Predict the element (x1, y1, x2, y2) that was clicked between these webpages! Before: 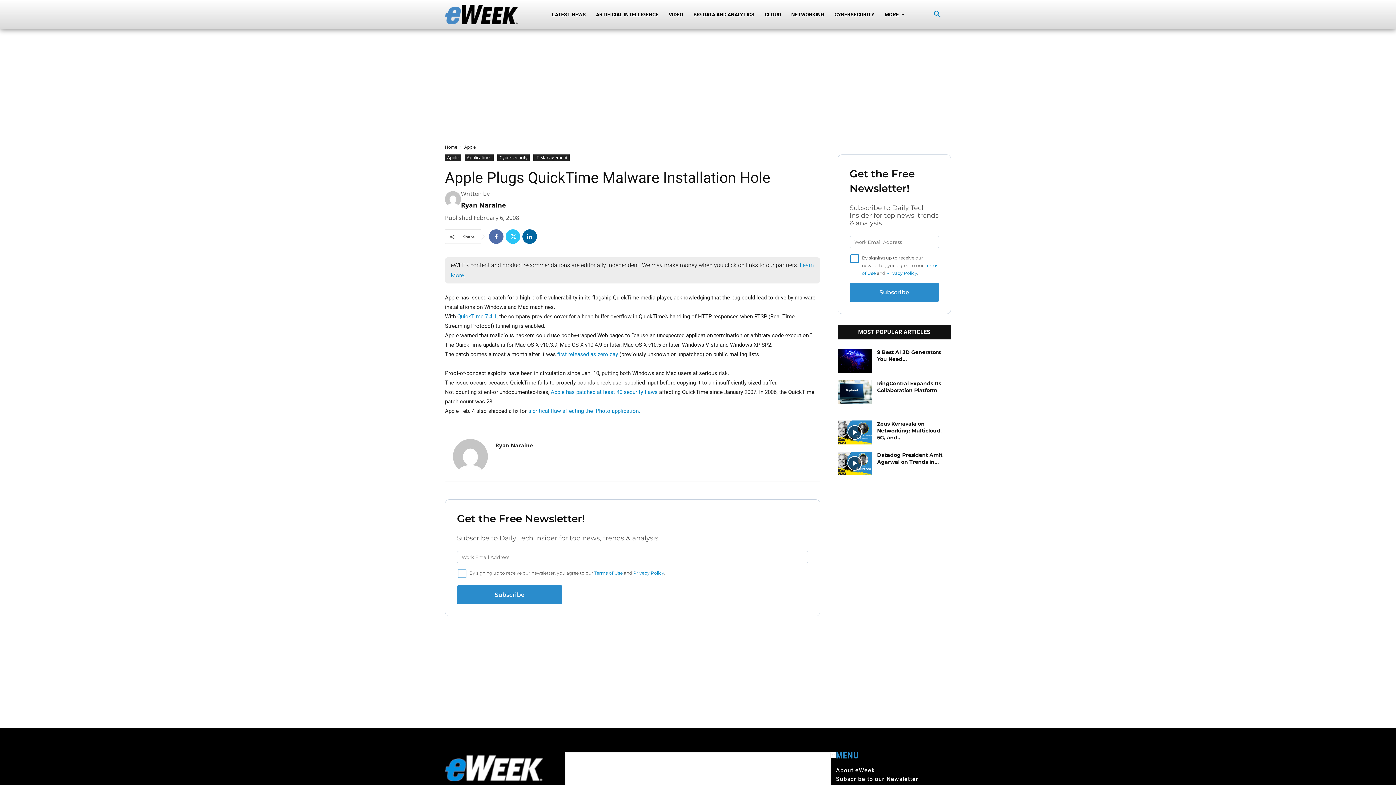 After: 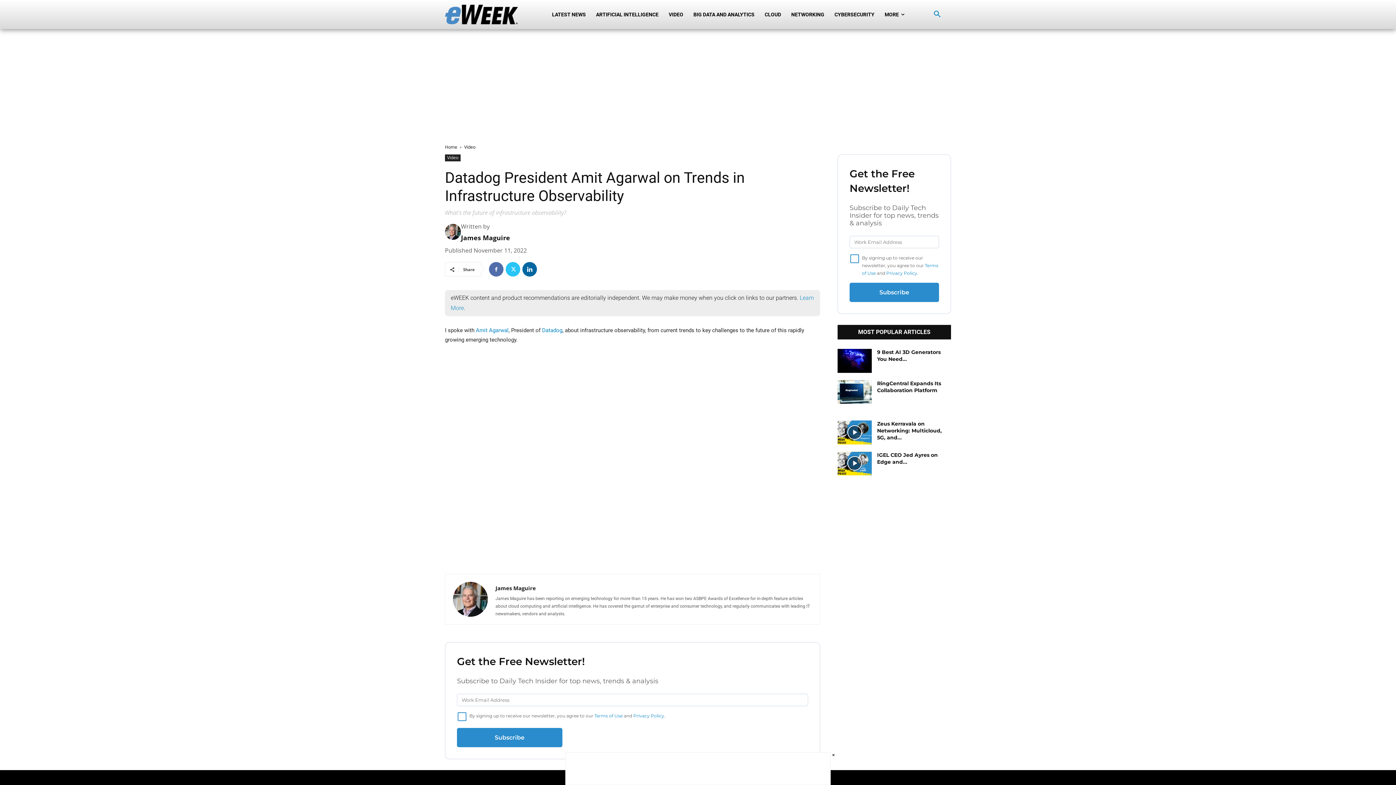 Action: label: Datadog President Amit Agarwal on Trends in... bbox: (877, 451, 942, 465)